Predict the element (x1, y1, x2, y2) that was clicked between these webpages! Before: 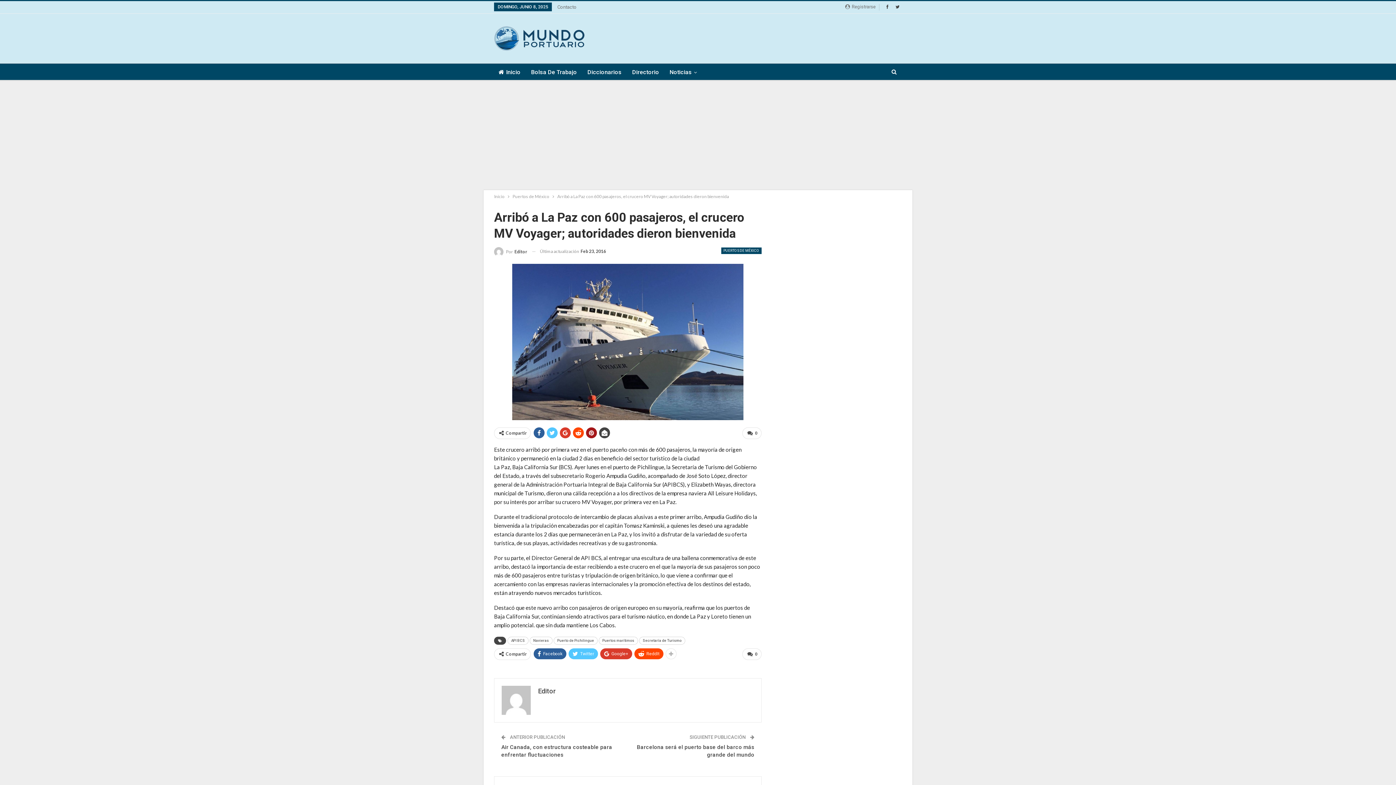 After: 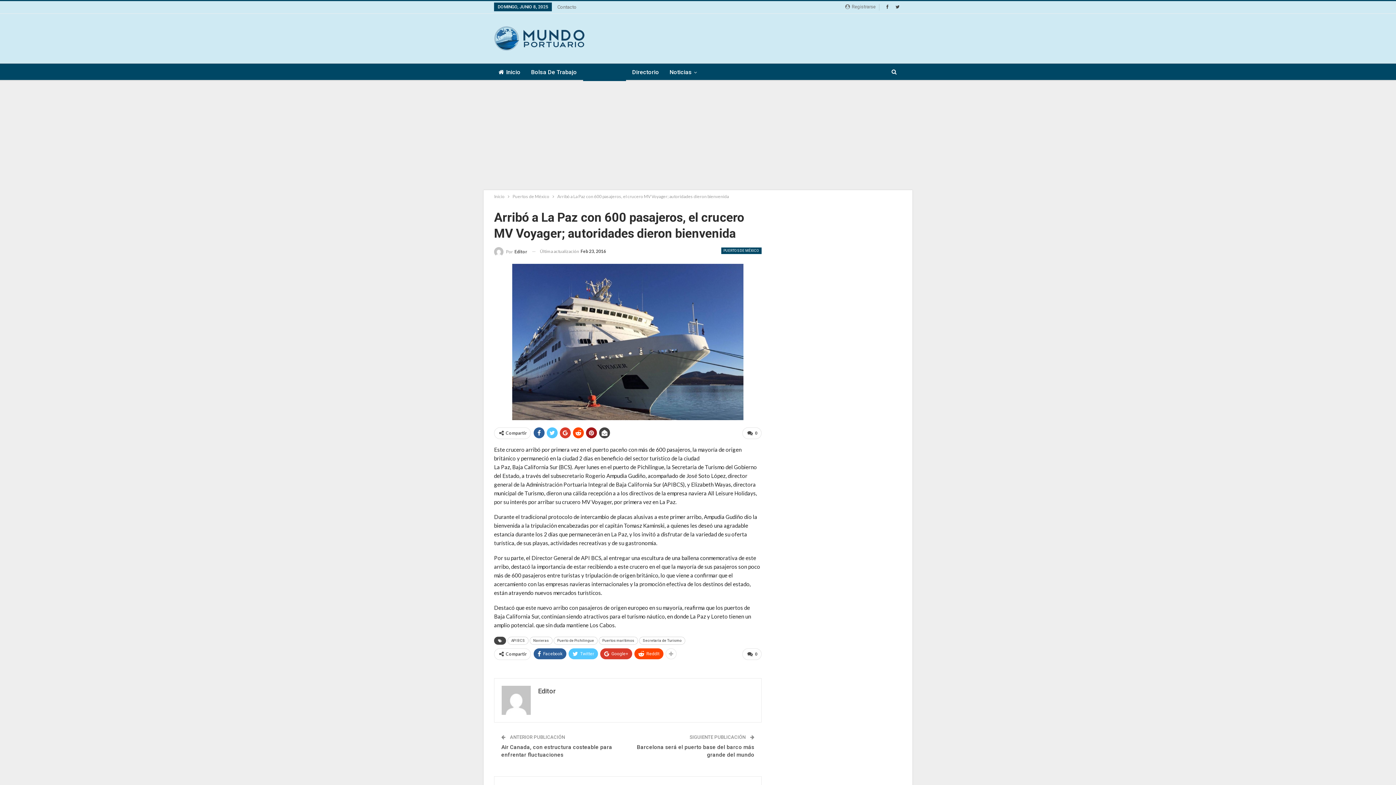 Action: bbox: (583, 63, 626, 81) label: Diccionarios